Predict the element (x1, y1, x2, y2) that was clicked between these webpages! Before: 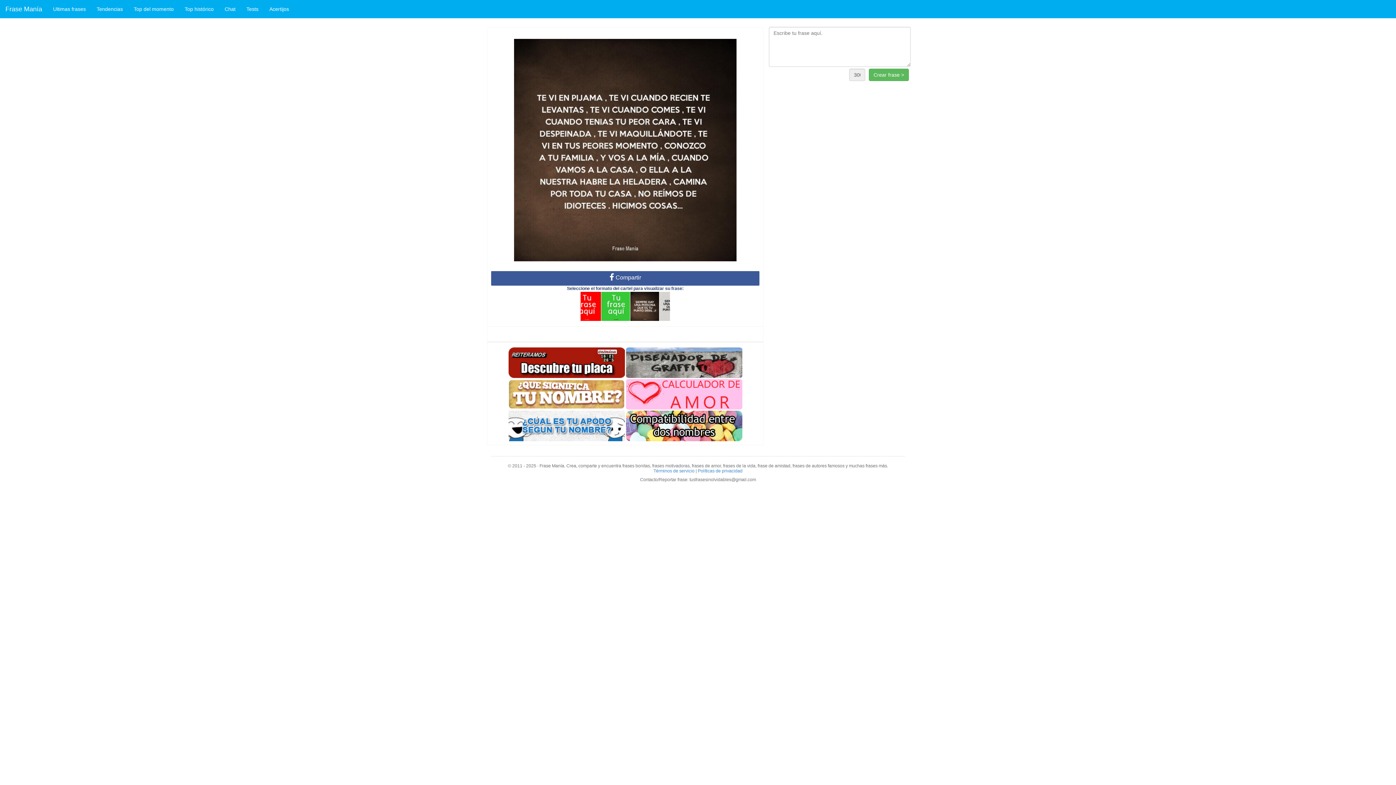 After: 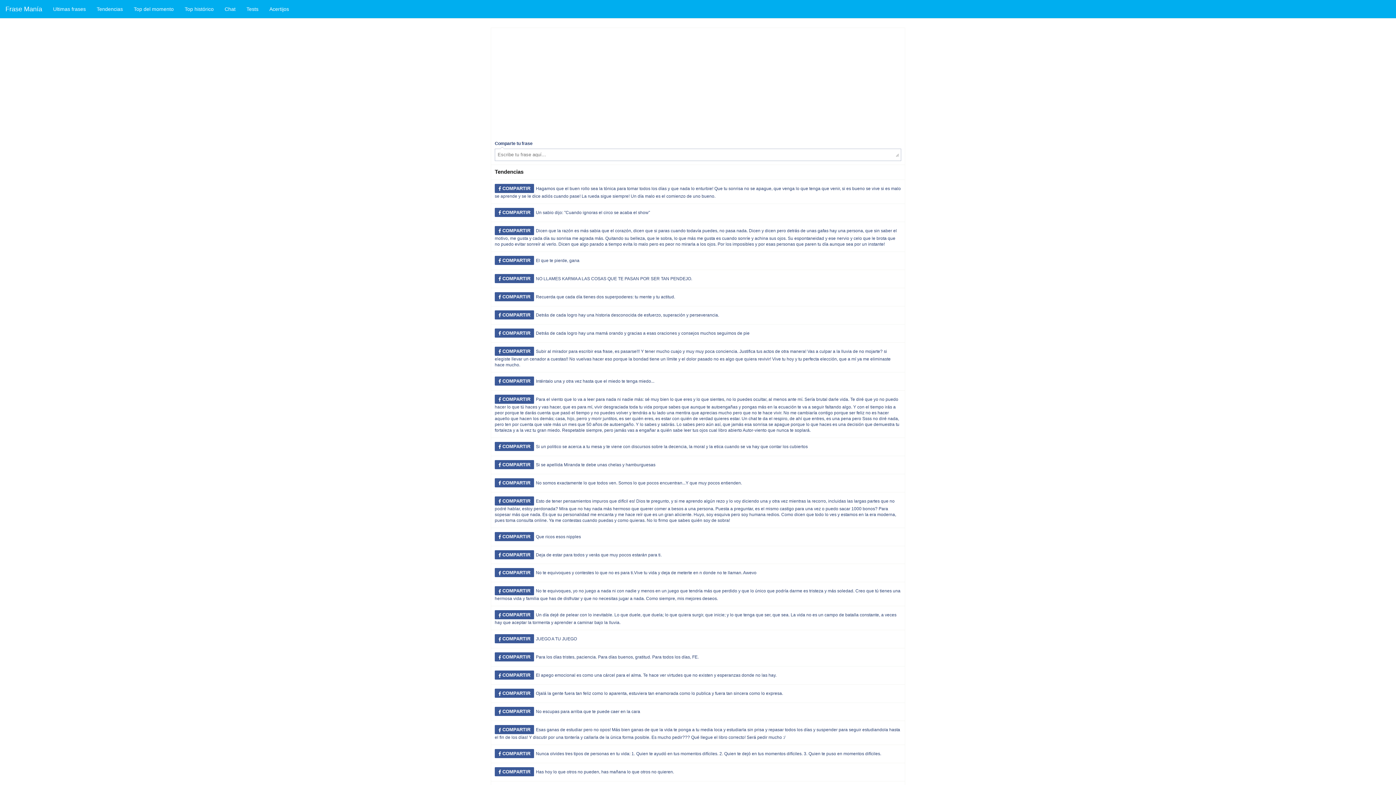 Action: bbox: (91, 0, 128, 18) label: Tendencias